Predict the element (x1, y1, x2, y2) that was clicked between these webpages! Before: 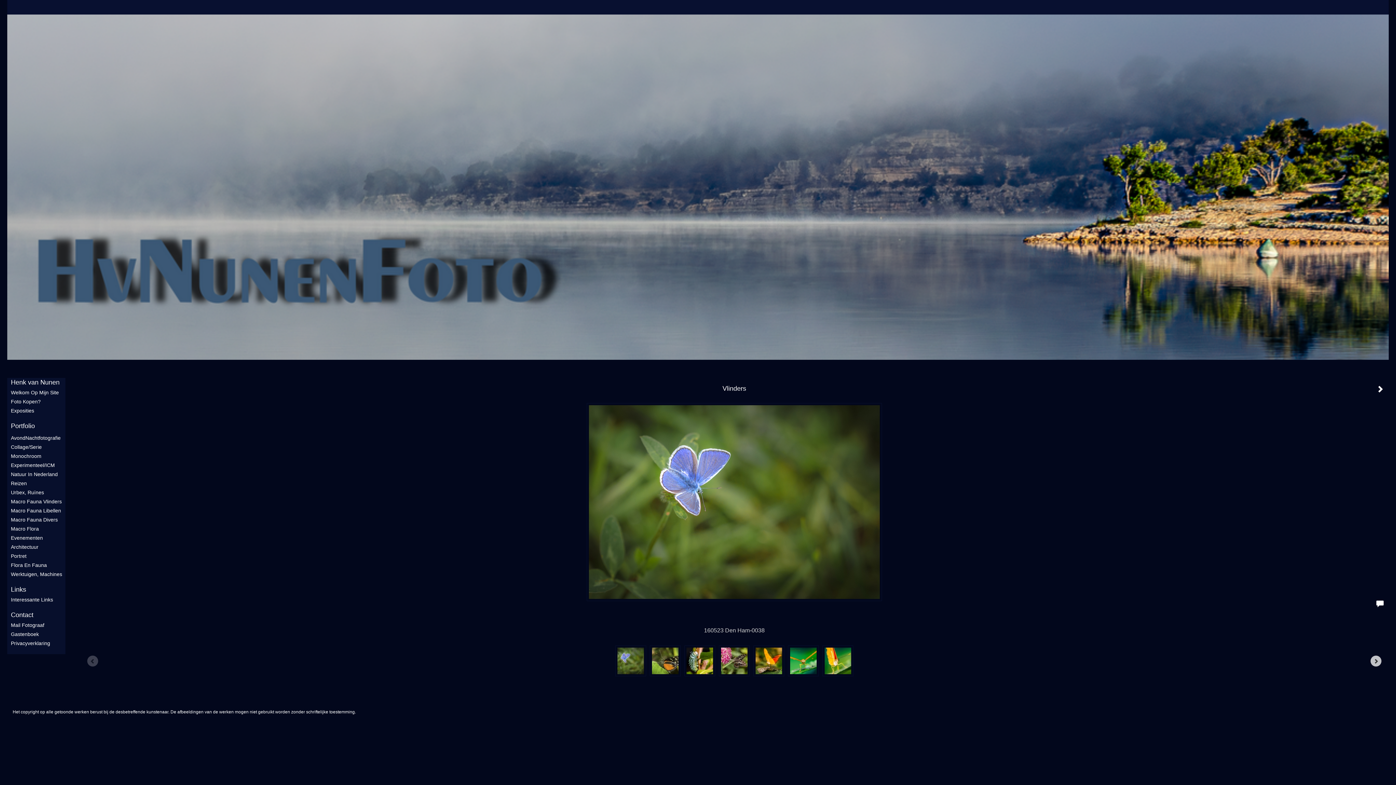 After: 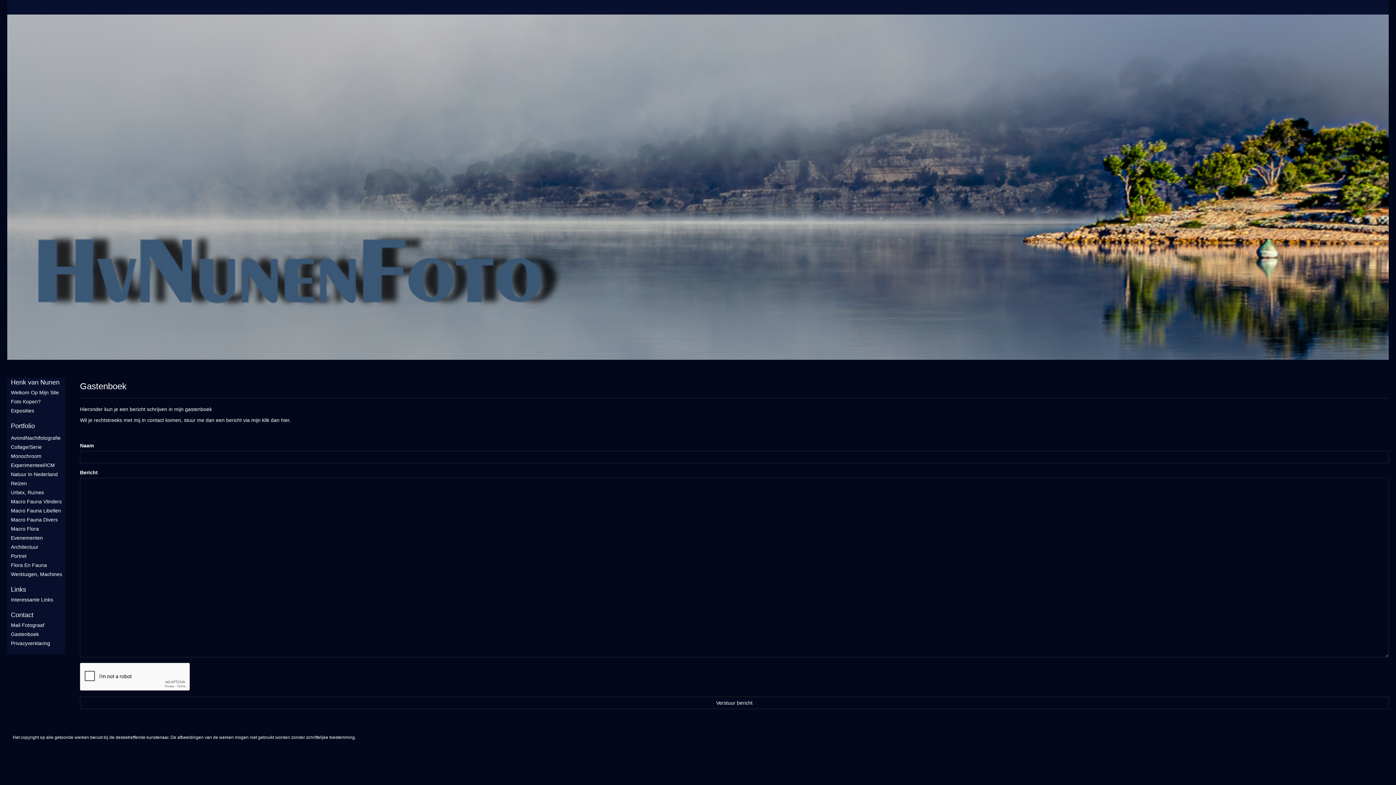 Action: bbox: (10, 630, 65, 638) label: Gastenboek